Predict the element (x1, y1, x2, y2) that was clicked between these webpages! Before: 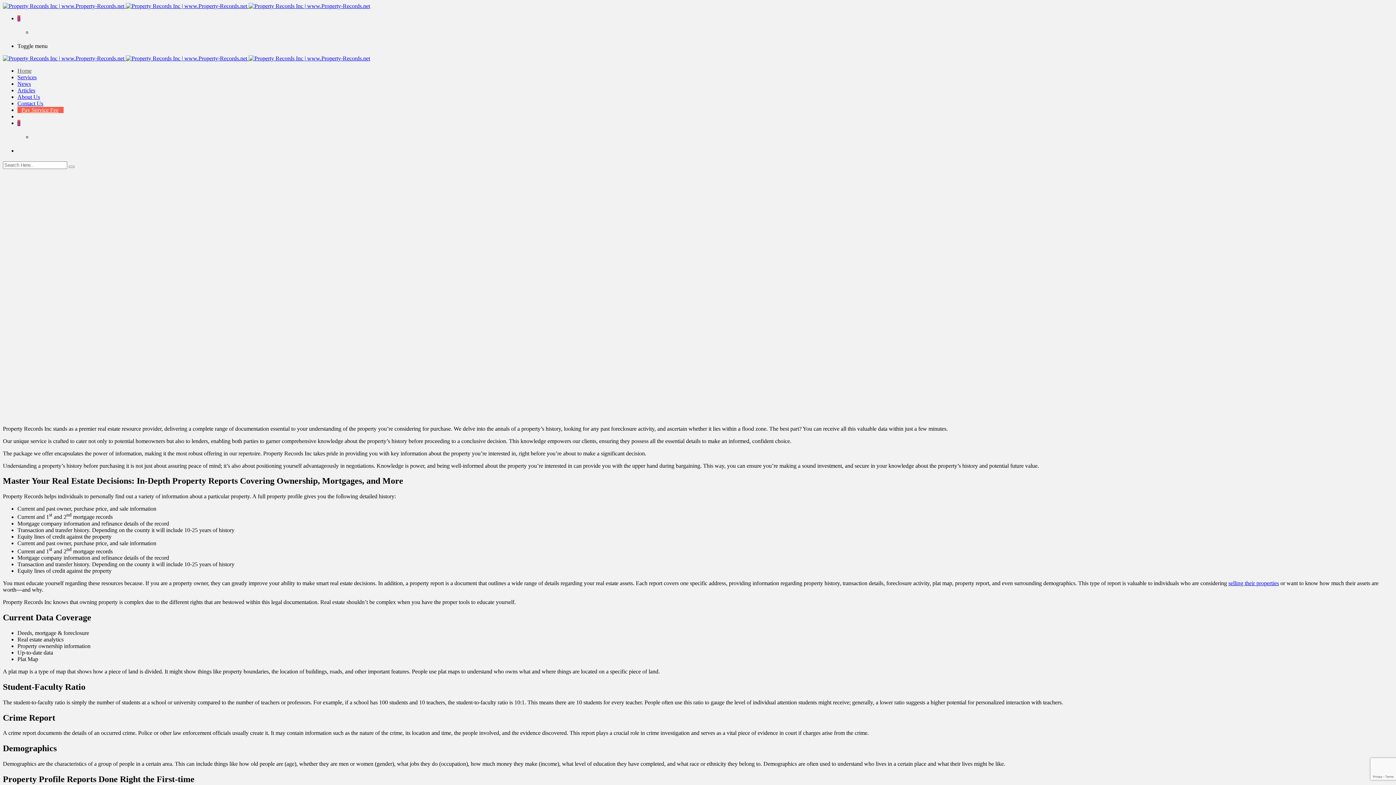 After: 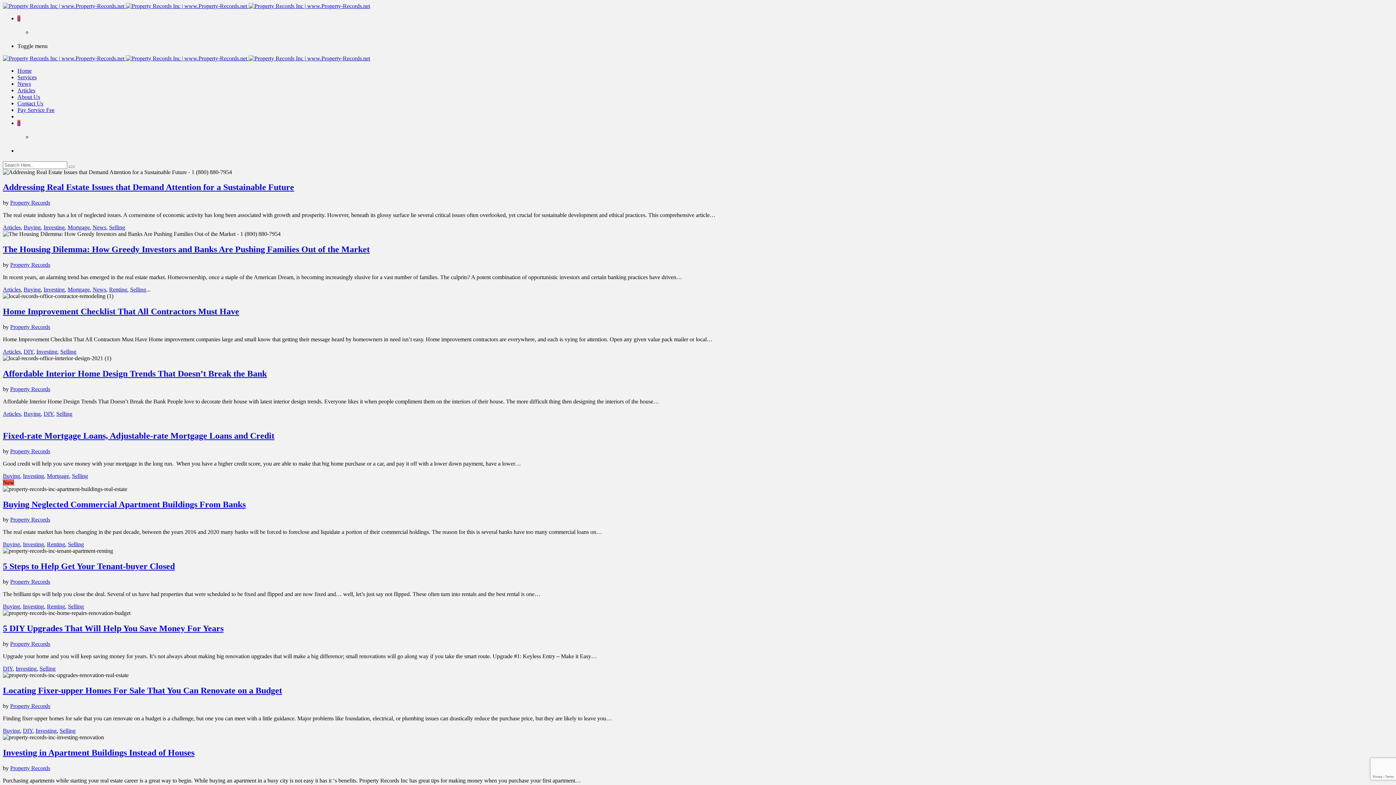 Action: label: selling their properties bbox: (1228, 580, 1279, 586)